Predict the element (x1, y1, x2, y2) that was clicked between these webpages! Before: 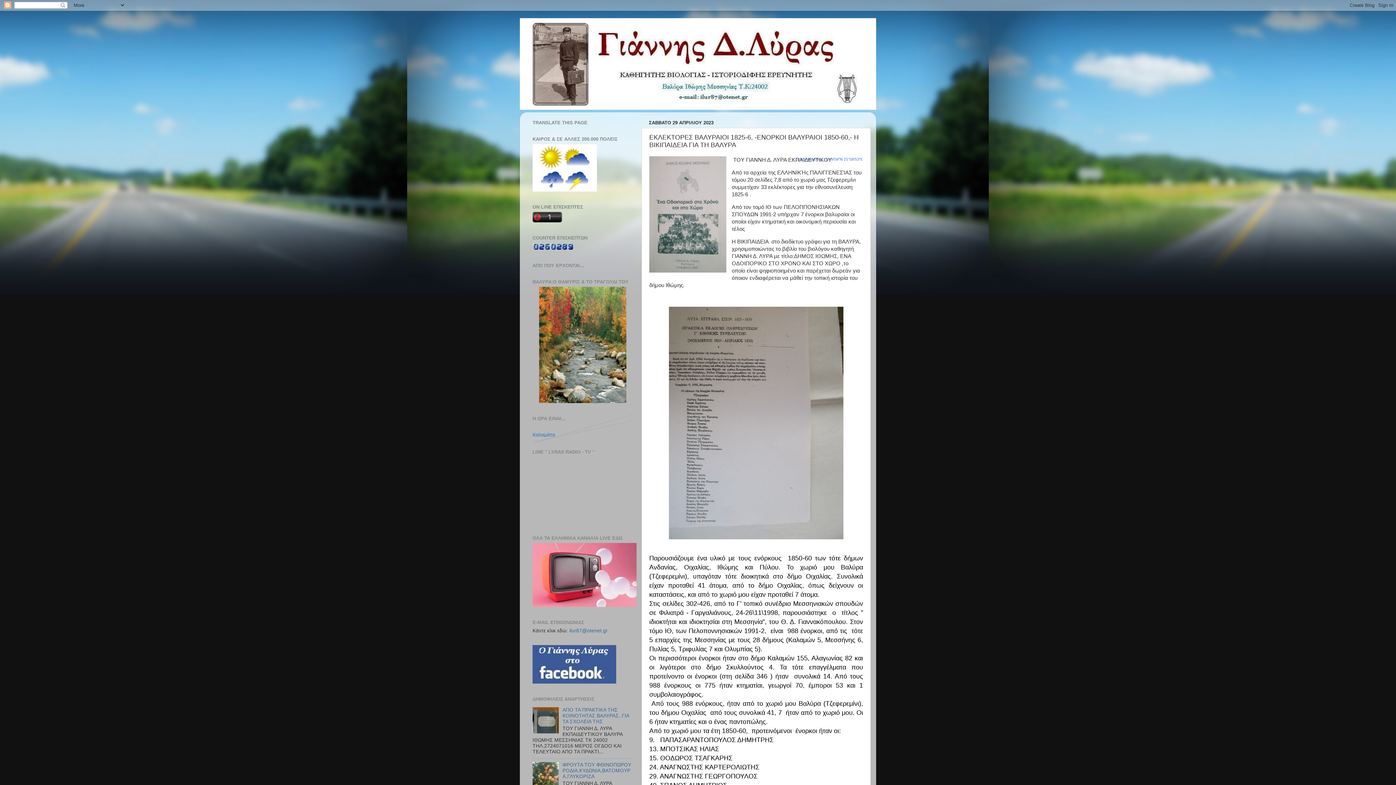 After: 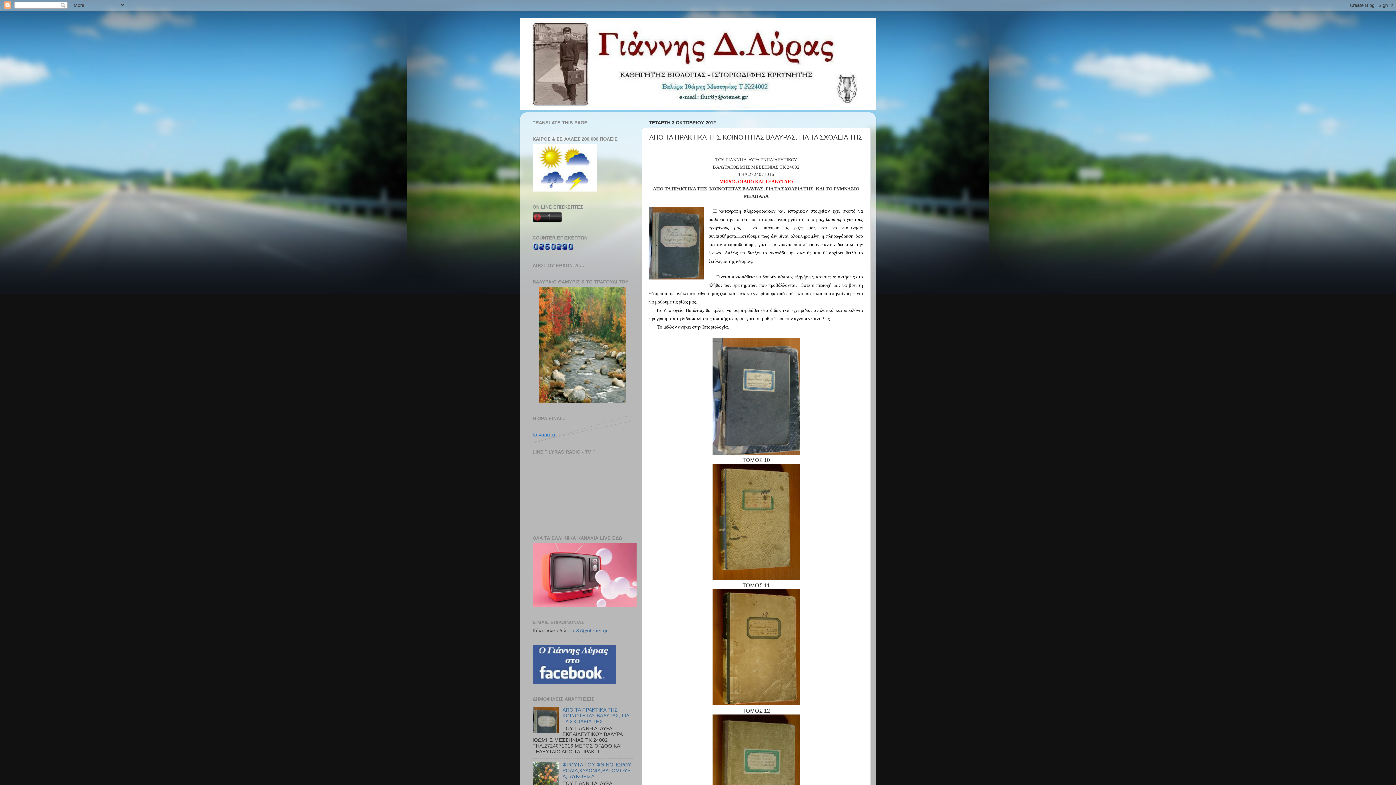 Action: label: ΑΠΟ ΤΑ ΠΡΑΚΤΙΚΑ ΤΗΣ ΚΟΙΝΟΤΗΤΑΣ ΒΑΛΥΡΑΣ, ΓΙΑ ΤΑ ΣΧΟΛΕΙΑ ΤΗΣ bbox: (562, 707, 629, 724)